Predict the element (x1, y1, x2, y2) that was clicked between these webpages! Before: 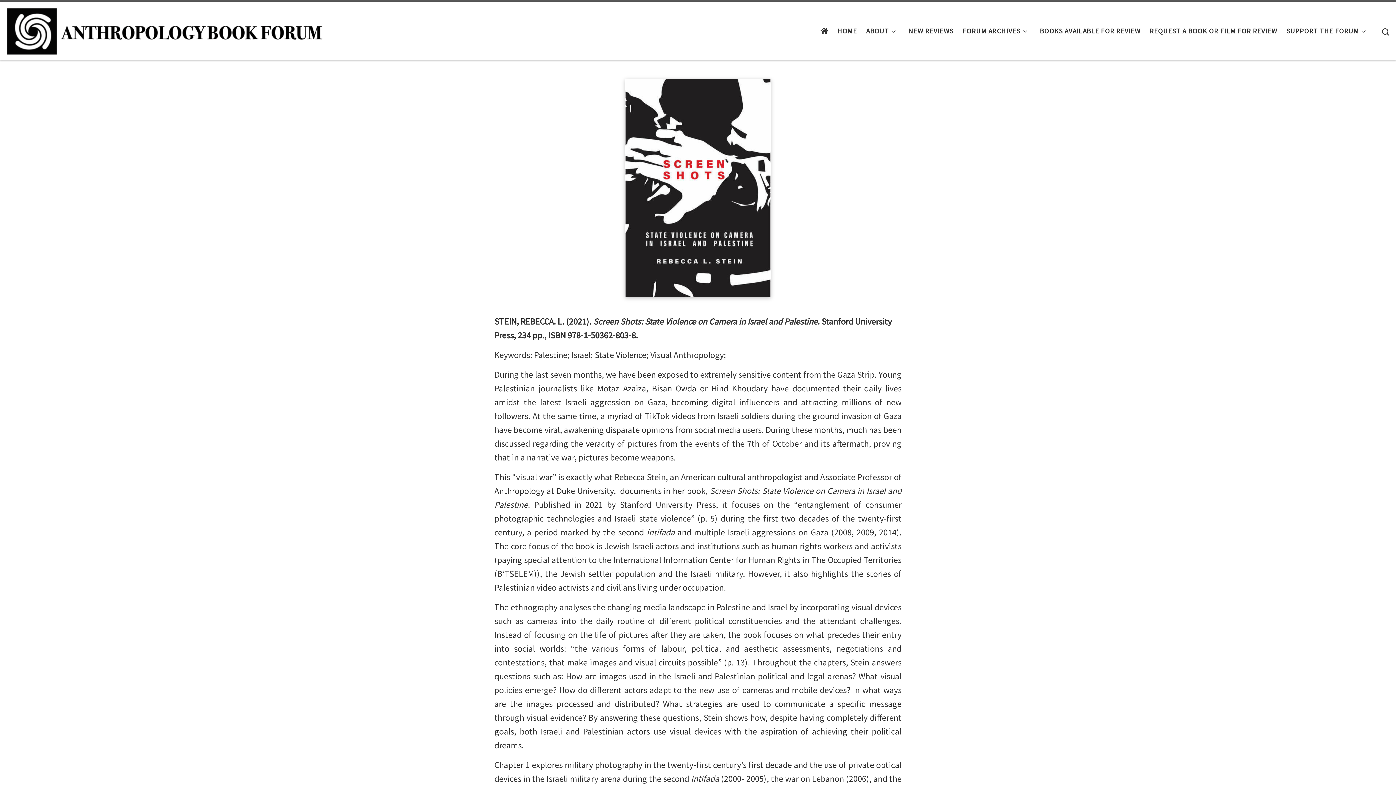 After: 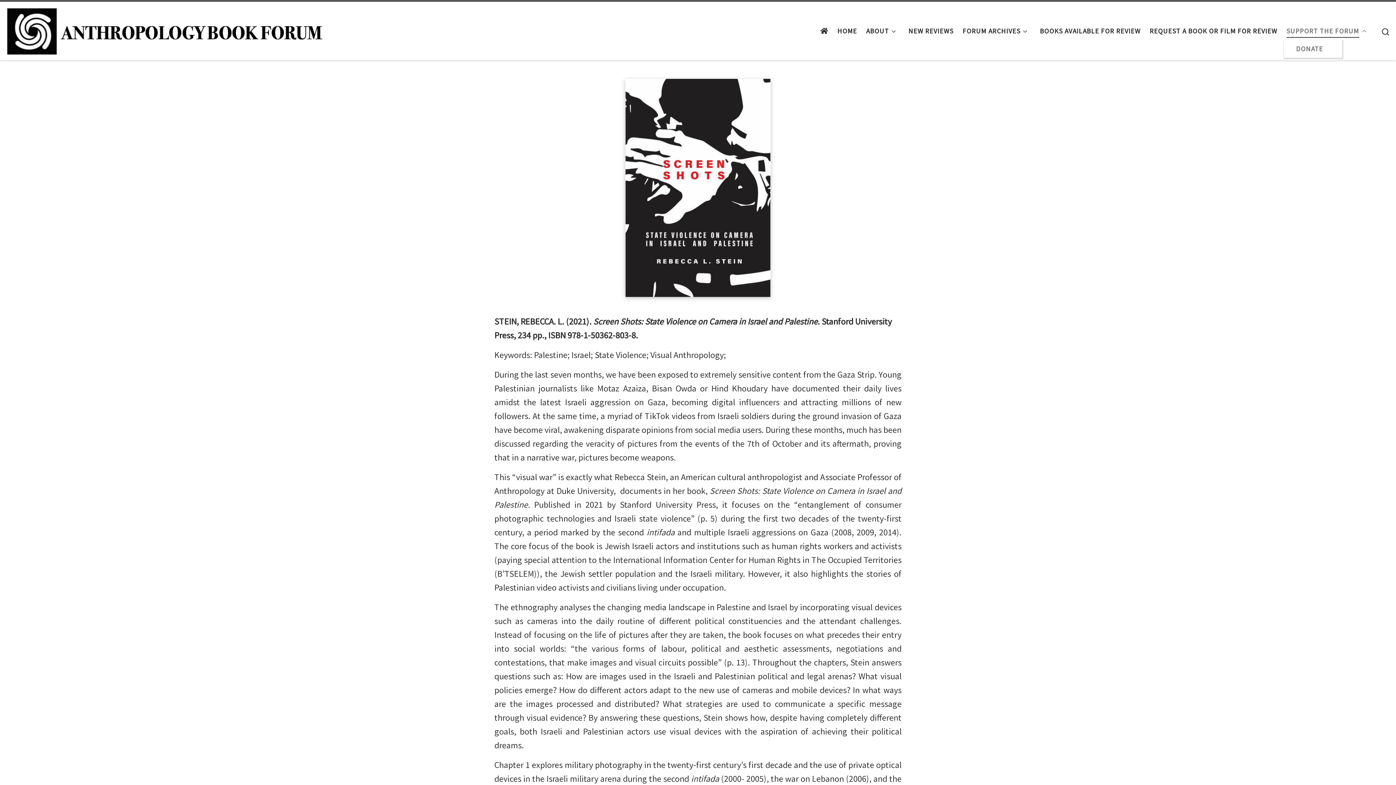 Action: bbox: (1284, 22, 1372, 40) label: SUPPORT THE FORUM